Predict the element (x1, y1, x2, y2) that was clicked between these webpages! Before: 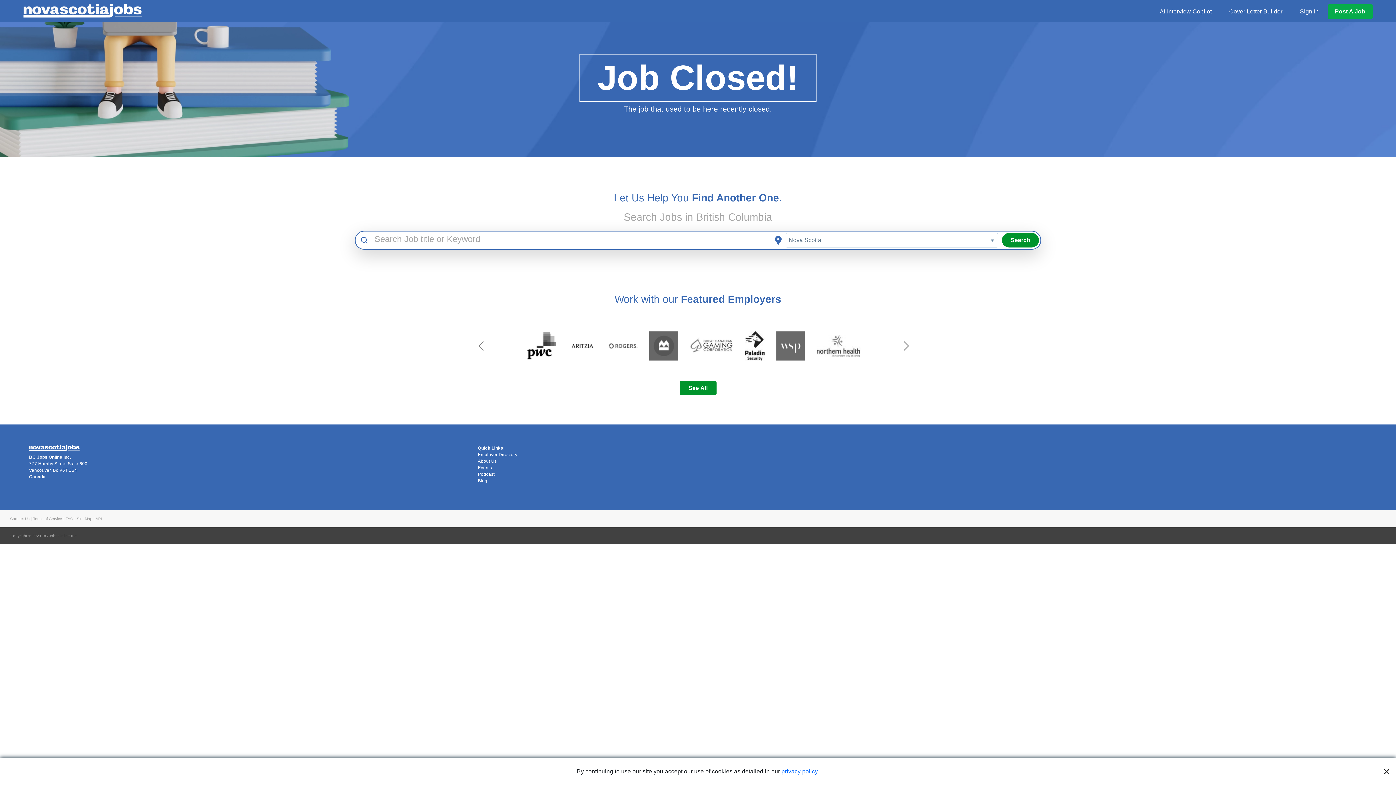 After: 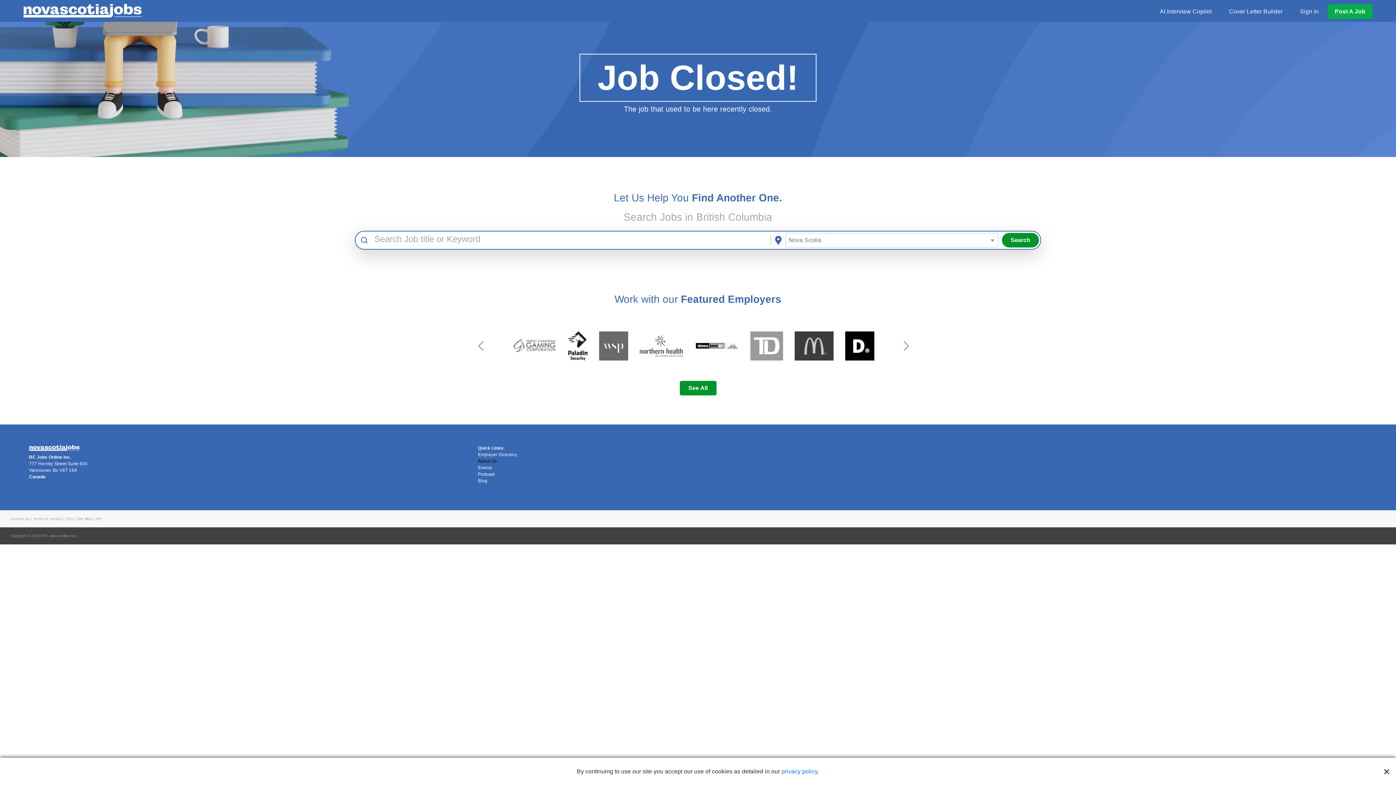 Action: bbox: (478, 458, 918, 464) label: About Us